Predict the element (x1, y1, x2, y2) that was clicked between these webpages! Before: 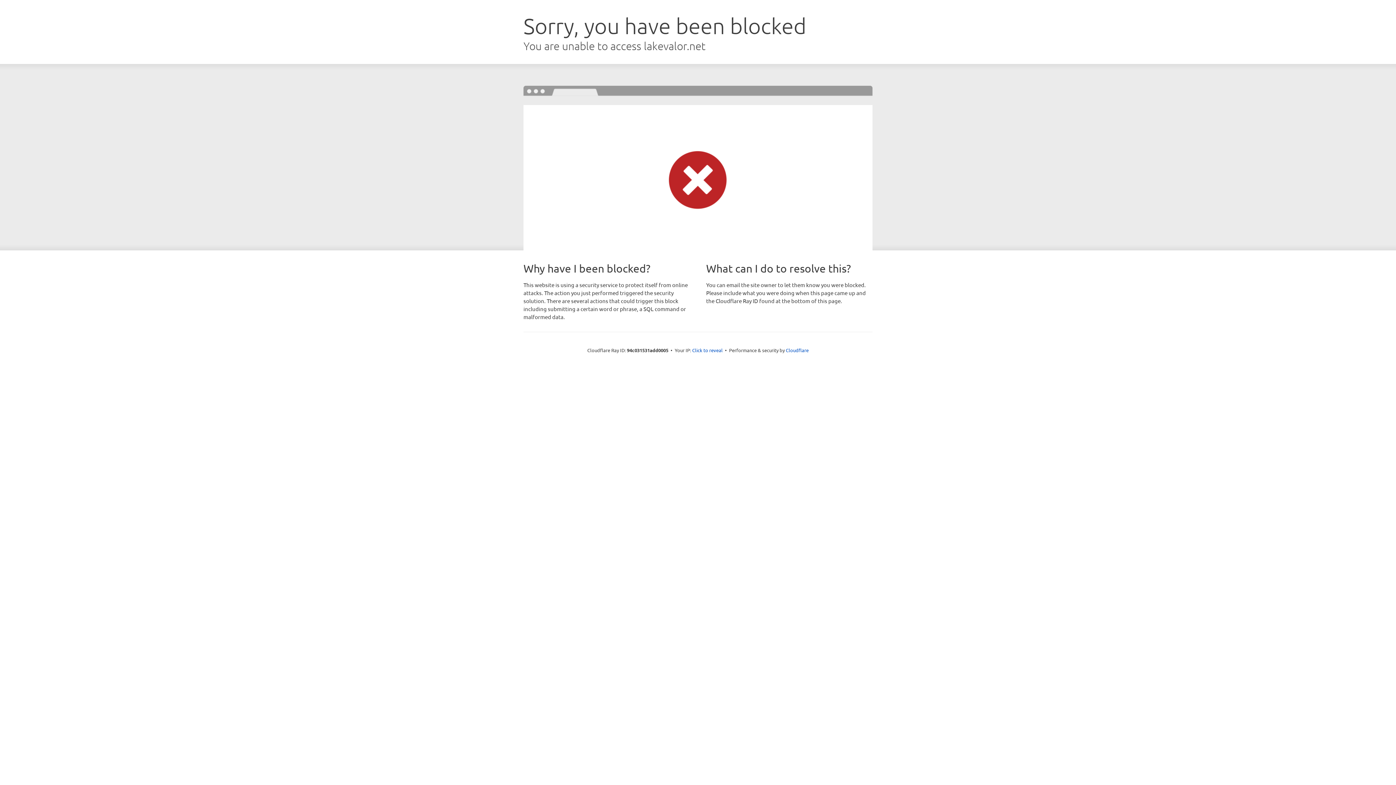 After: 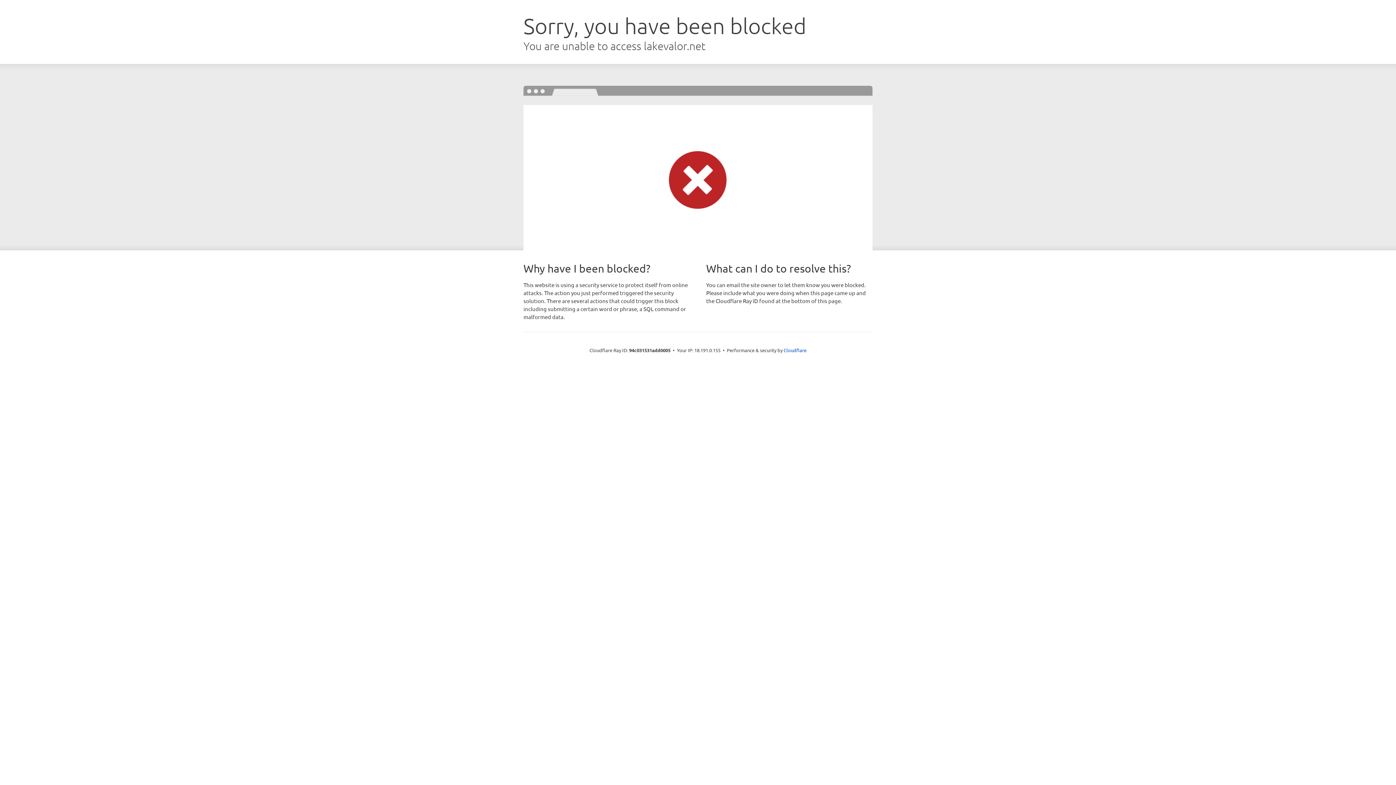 Action: bbox: (692, 346, 722, 353) label: Click to reveal